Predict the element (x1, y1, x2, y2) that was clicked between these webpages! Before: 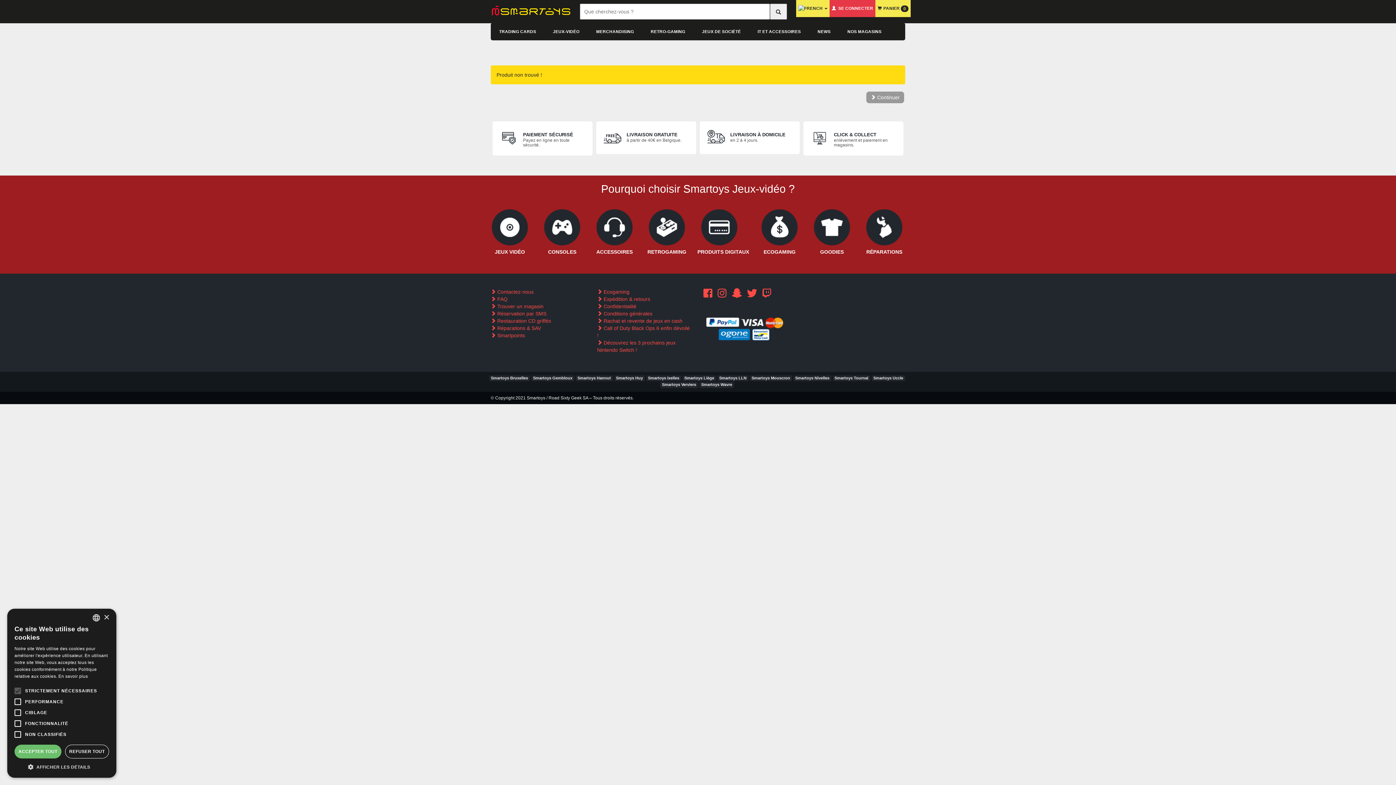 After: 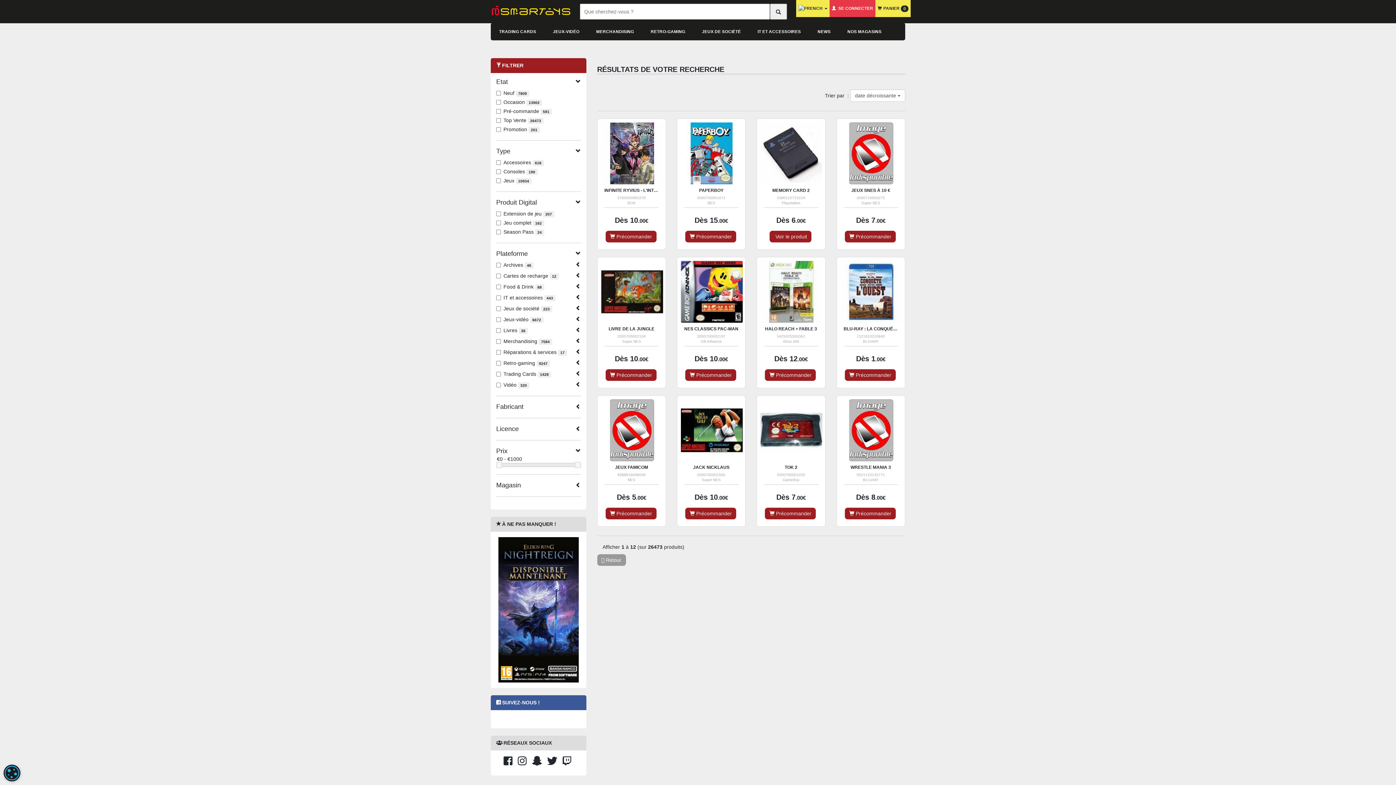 Action: bbox: (770, 3, 787, 19)